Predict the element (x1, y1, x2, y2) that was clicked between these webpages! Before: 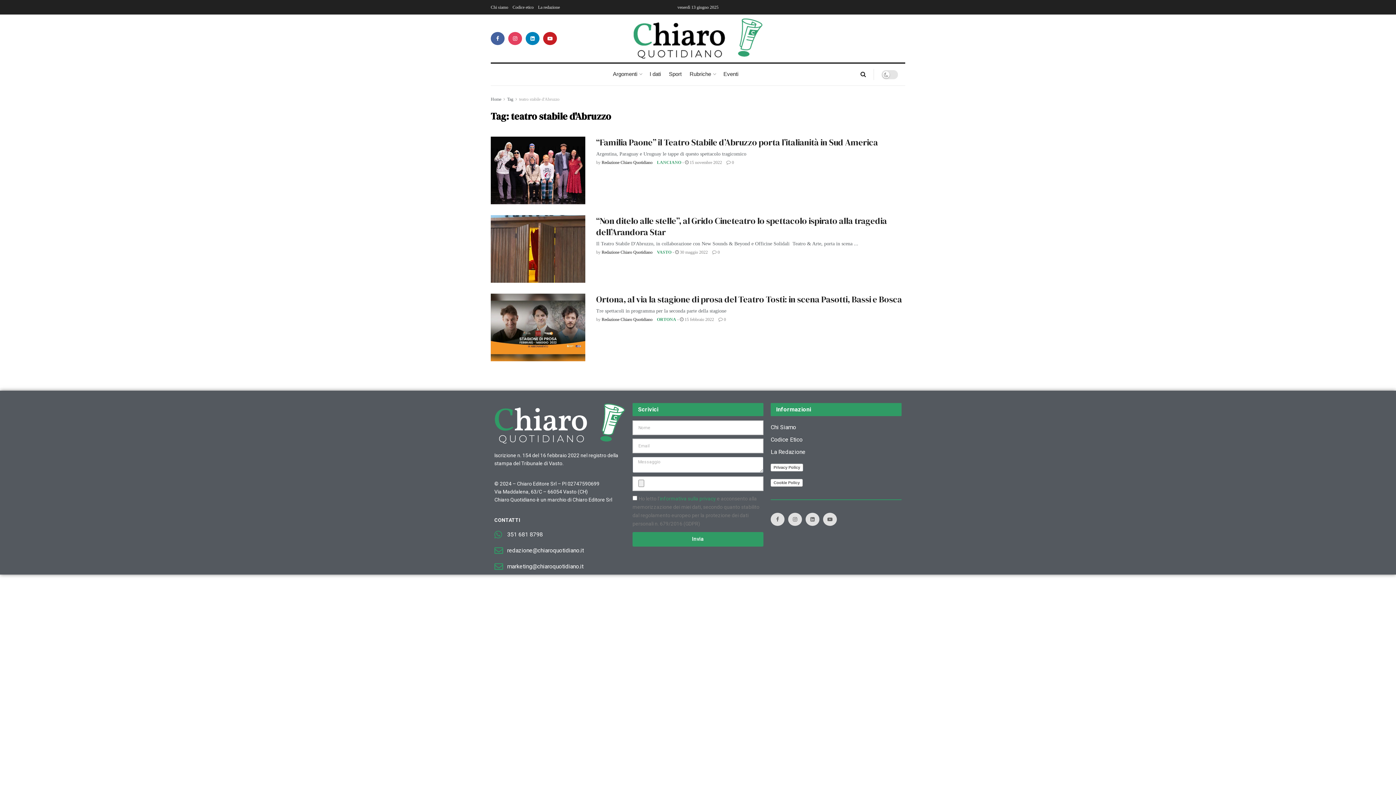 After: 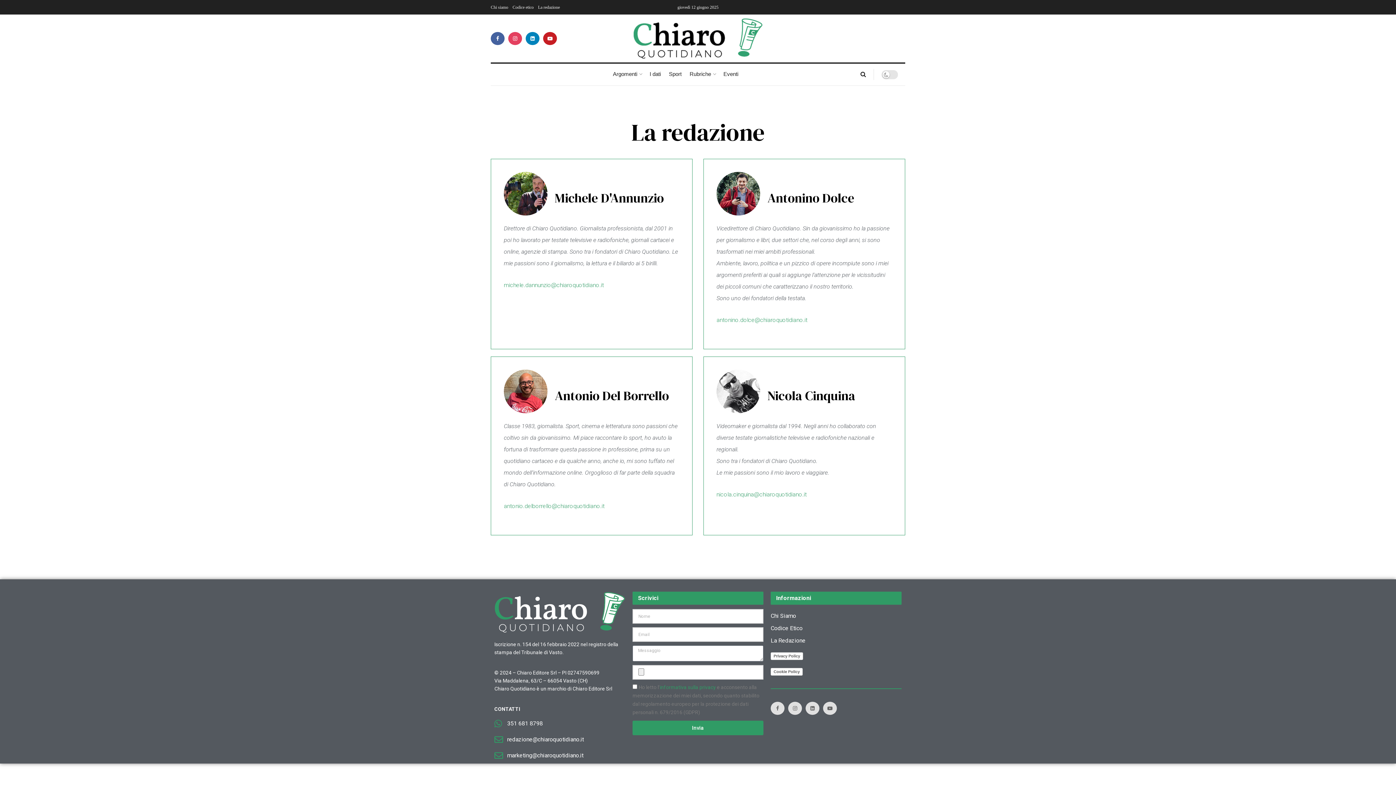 Action: label: La redazione bbox: (538, 0, 560, 14)